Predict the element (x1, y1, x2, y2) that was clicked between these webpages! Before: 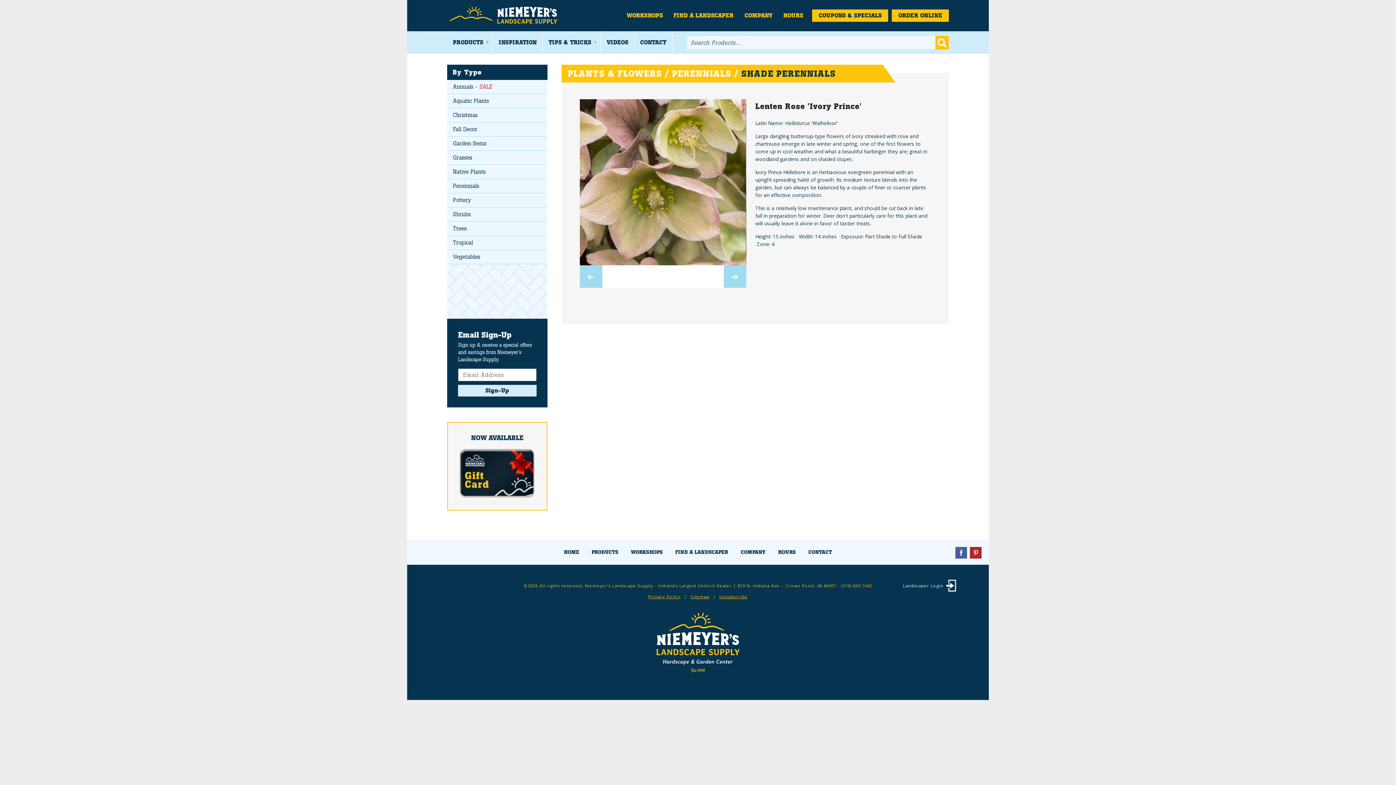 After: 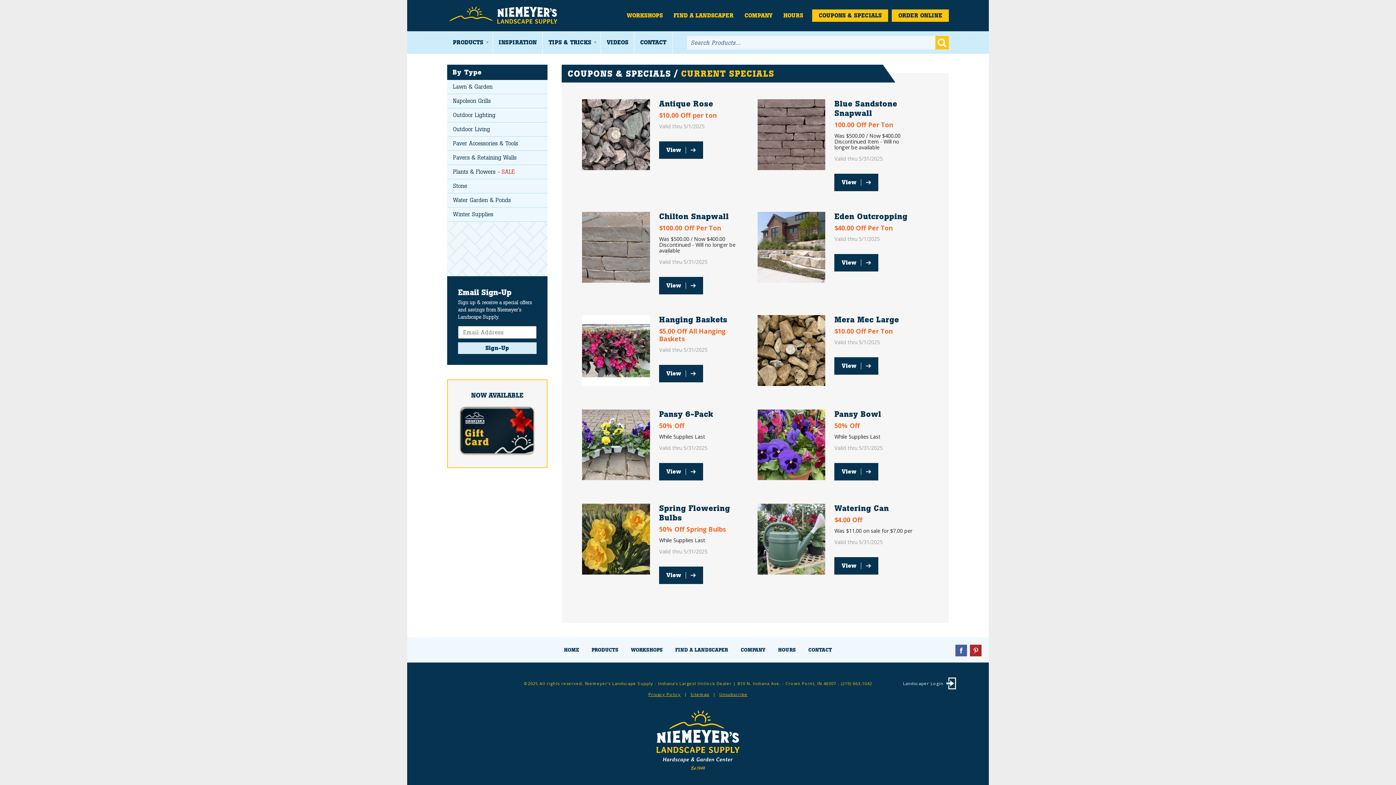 Action: bbox: (812, 9, 888, 21) label: COUPONS & SPECIALS